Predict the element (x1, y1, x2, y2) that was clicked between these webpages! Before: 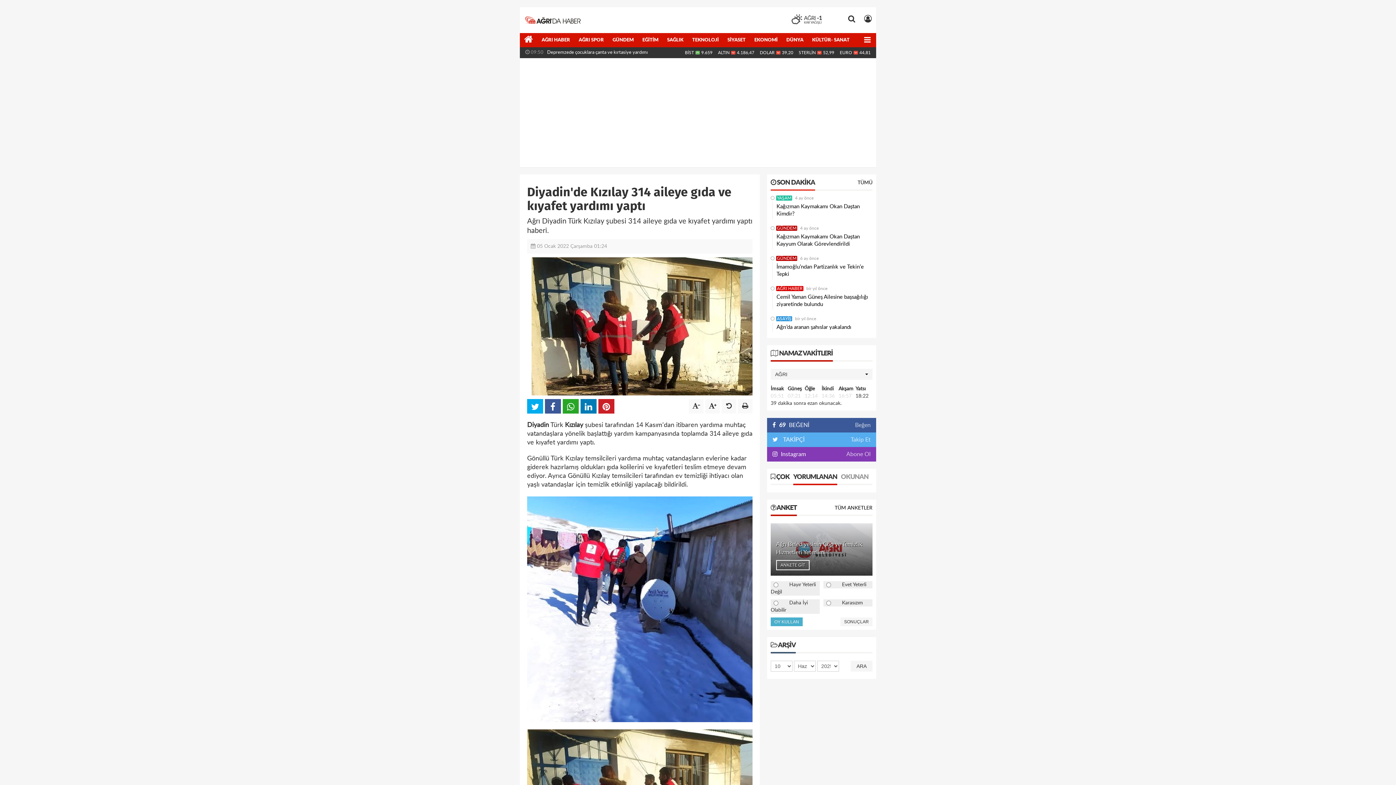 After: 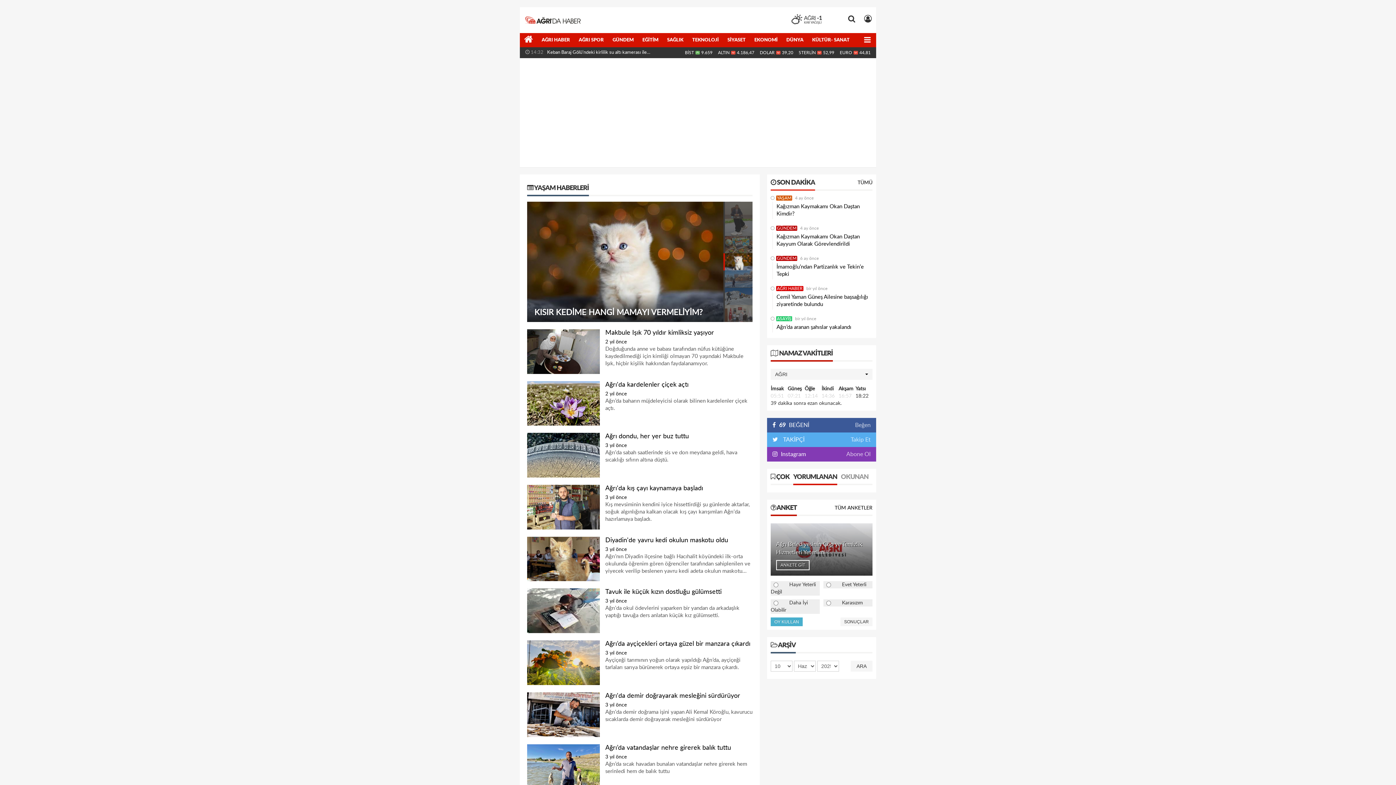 Action: label: YAŞAM bbox: (776, 195, 792, 200)